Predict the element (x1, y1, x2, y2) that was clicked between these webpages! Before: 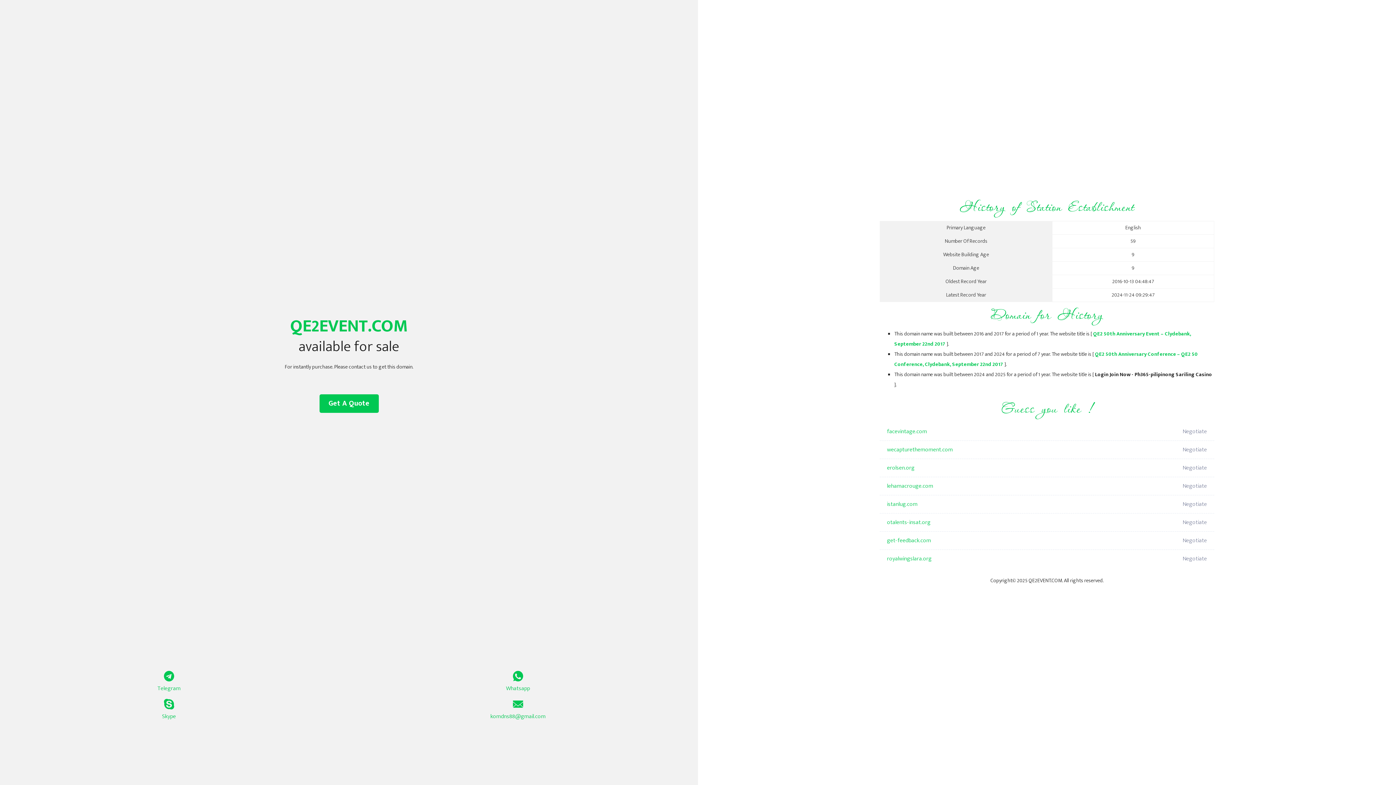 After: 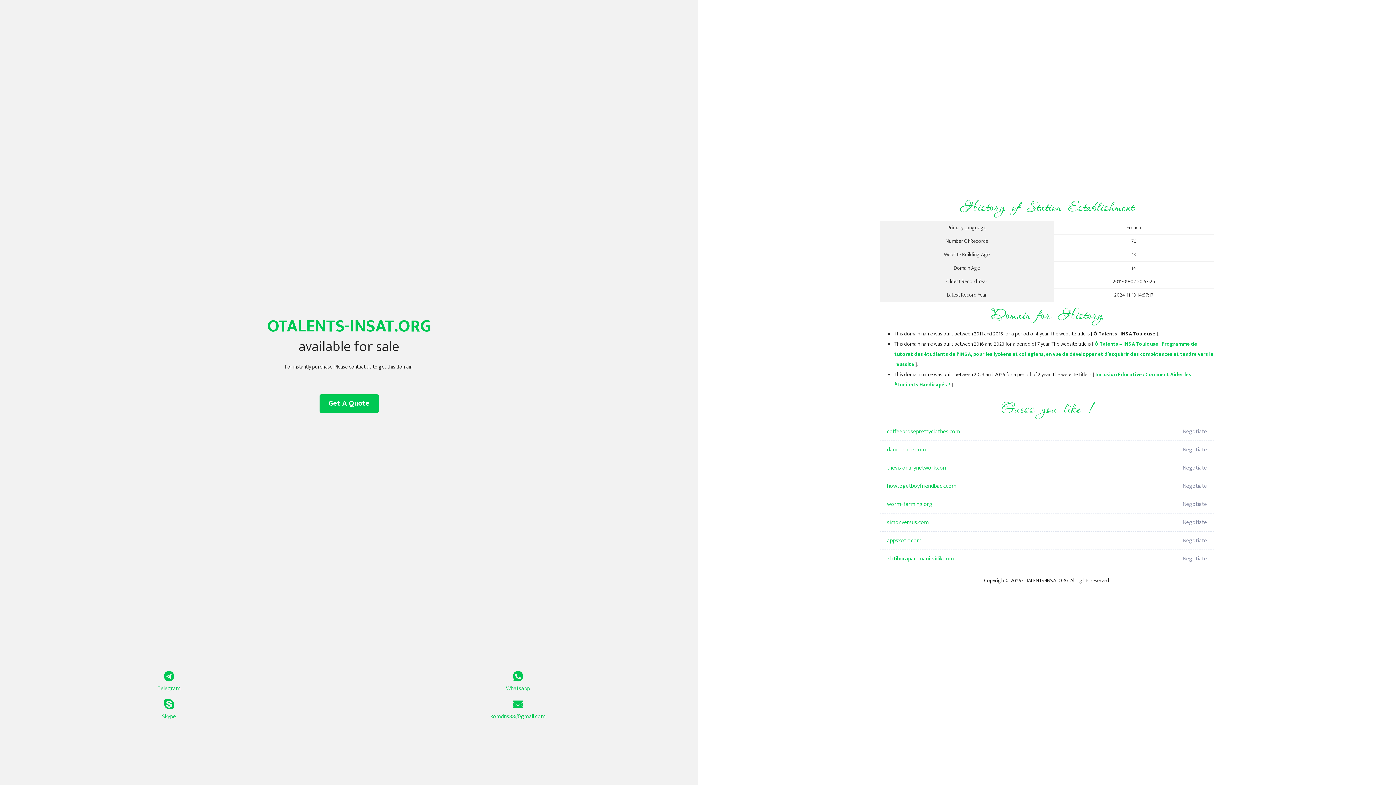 Action: bbox: (887, 513, 1098, 532) label: otalents-insat.org